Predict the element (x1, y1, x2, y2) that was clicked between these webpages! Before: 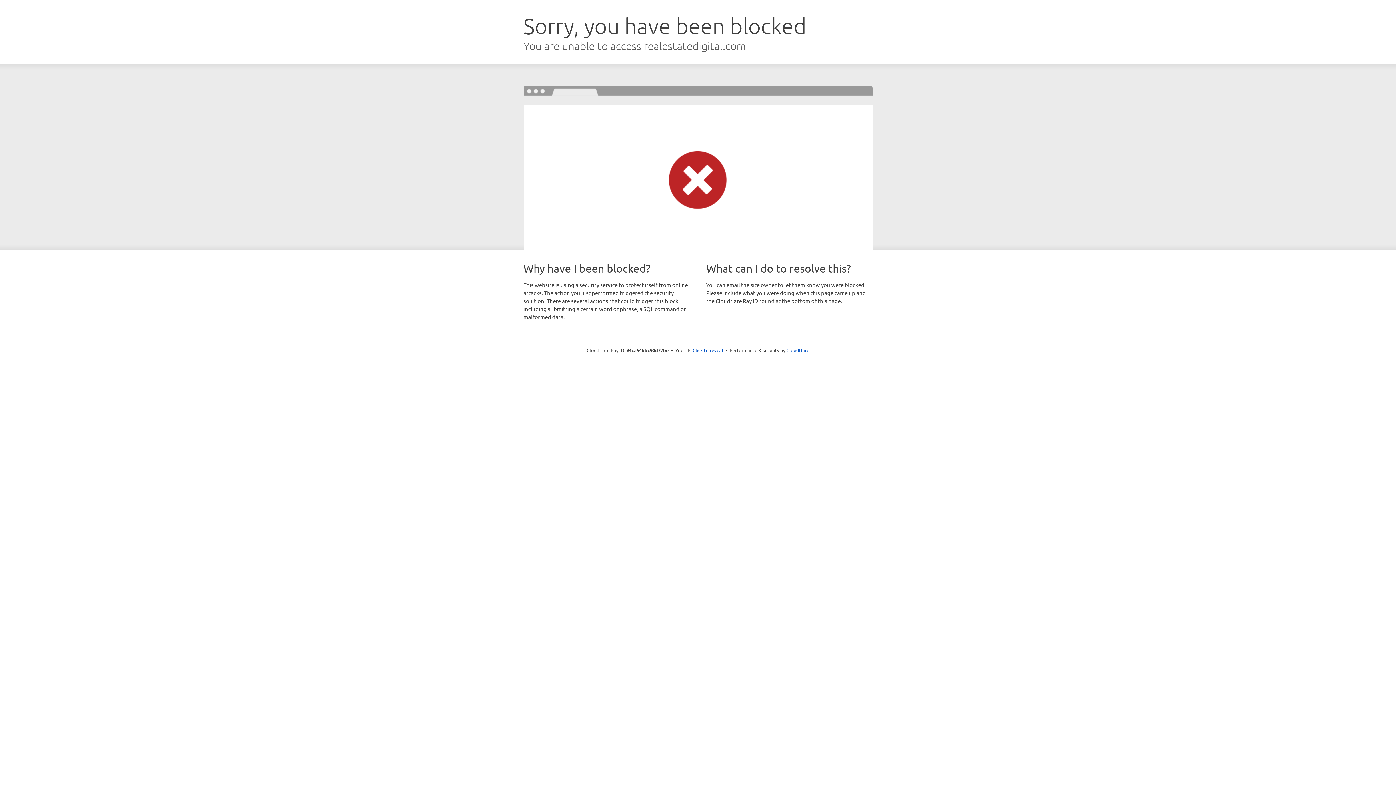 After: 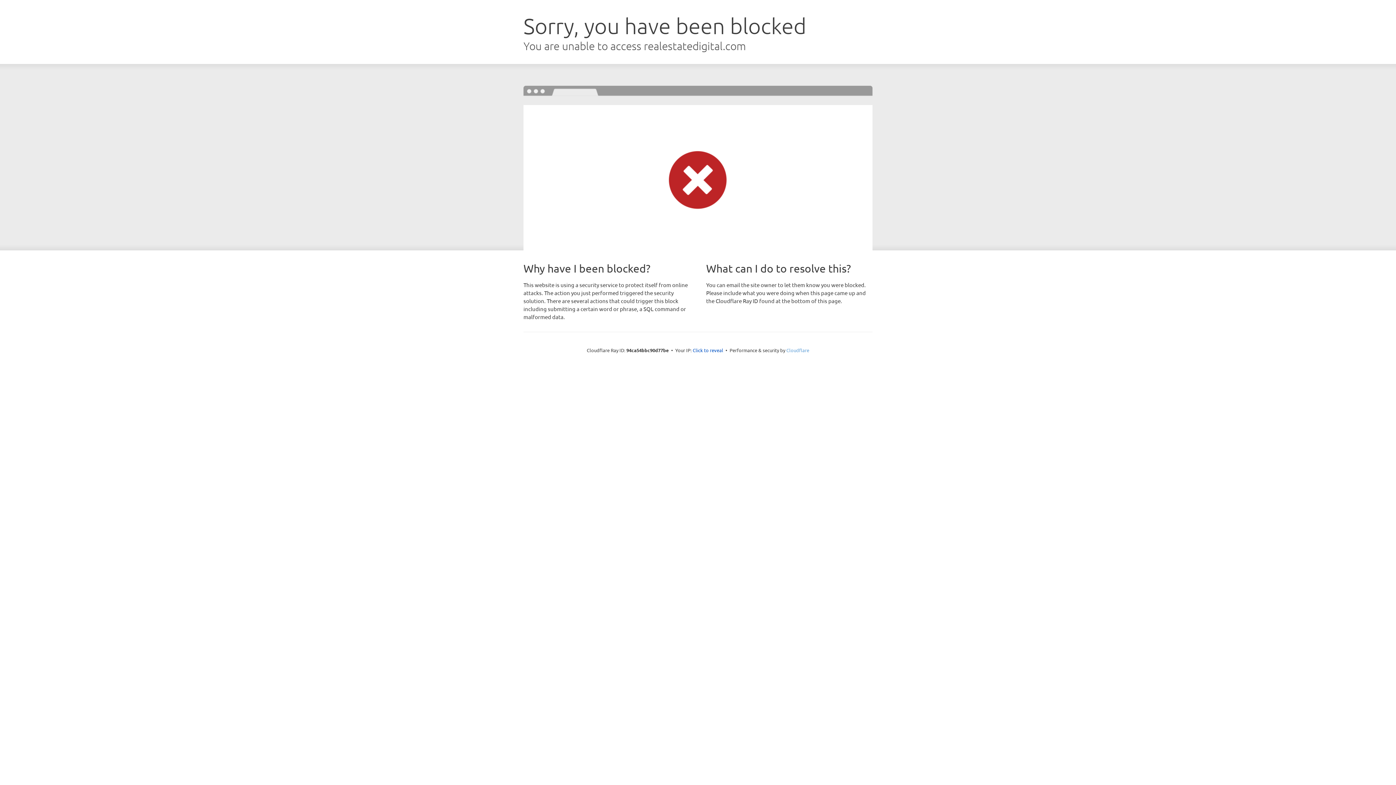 Action: bbox: (786, 347, 809, 353) label: Cloudflare